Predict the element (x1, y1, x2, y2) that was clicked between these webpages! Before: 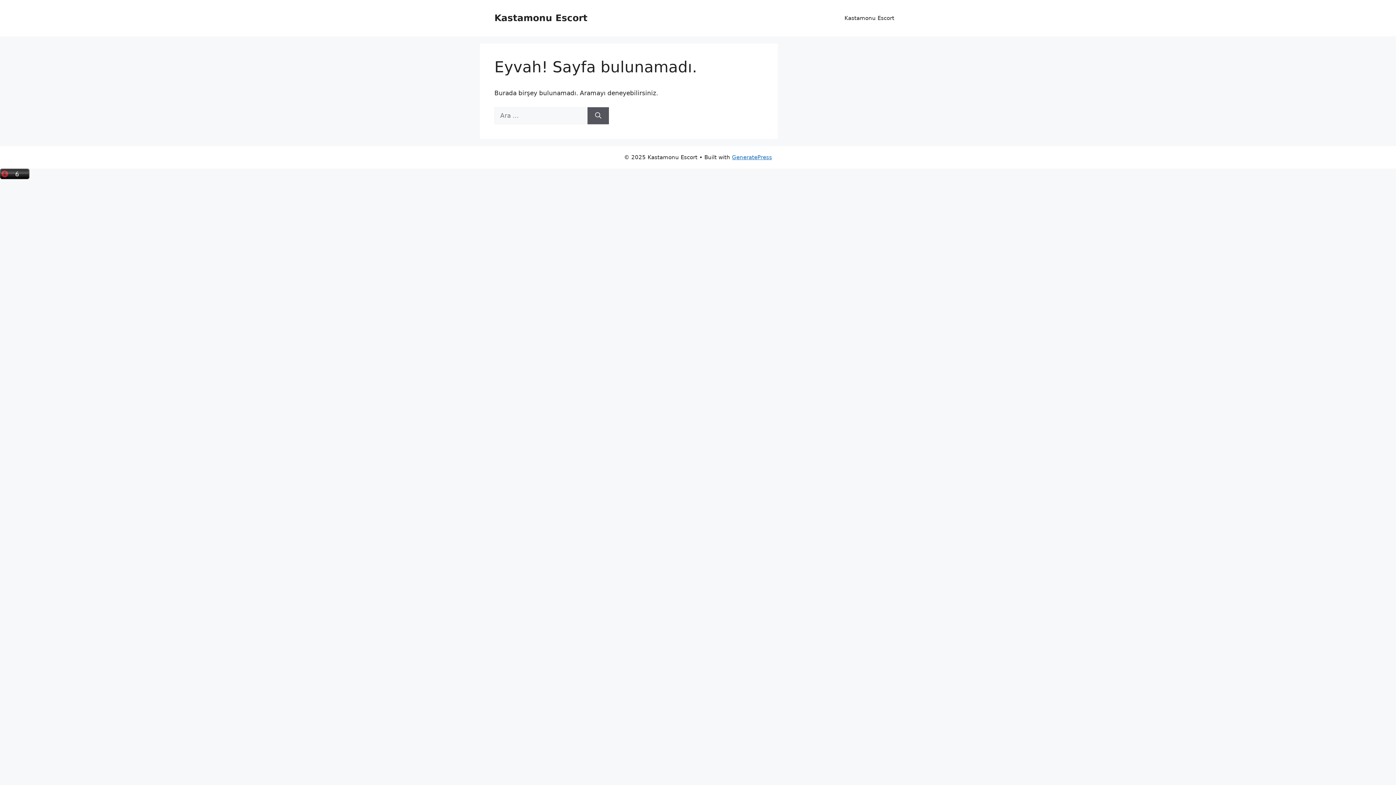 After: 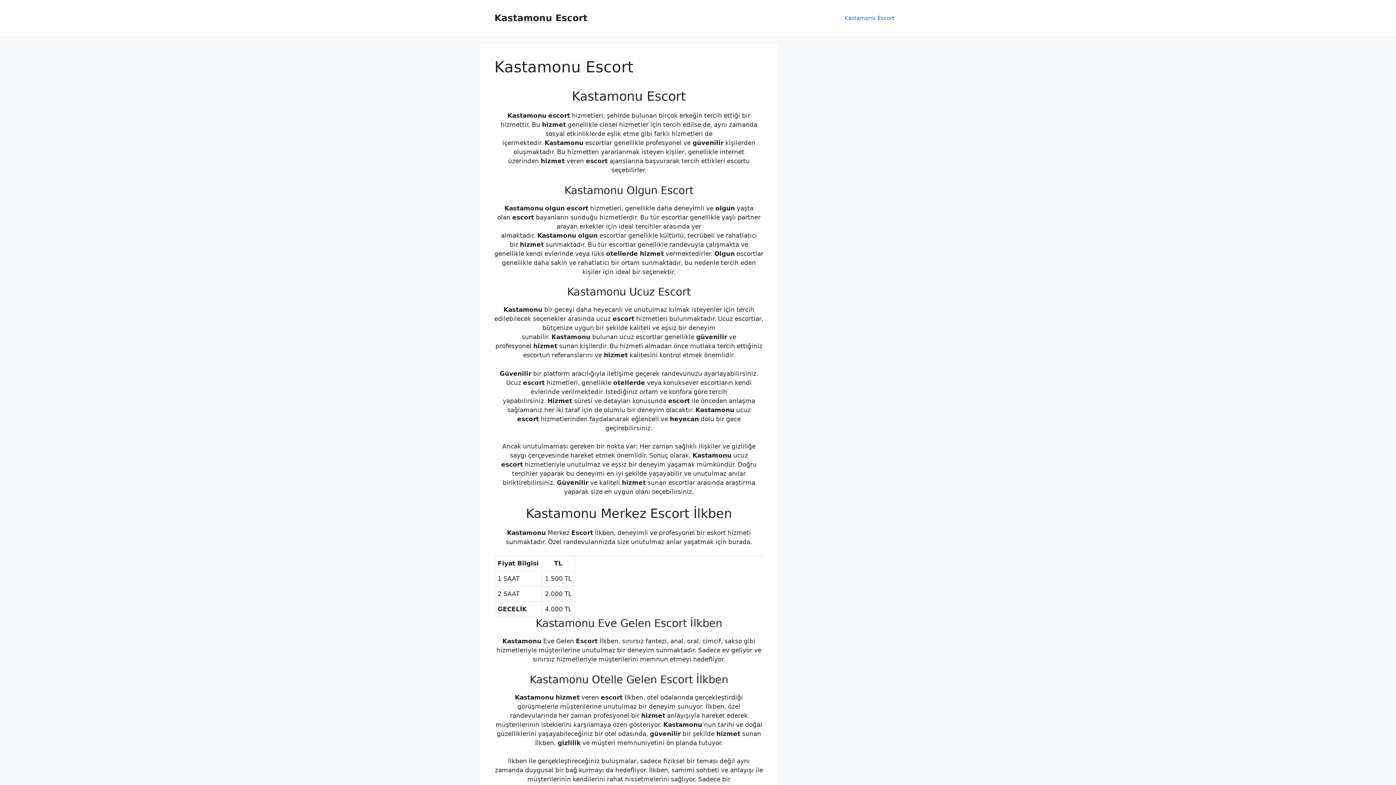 Action: bbox: (837, 7, 901, 29) label: Kastamonu Escort